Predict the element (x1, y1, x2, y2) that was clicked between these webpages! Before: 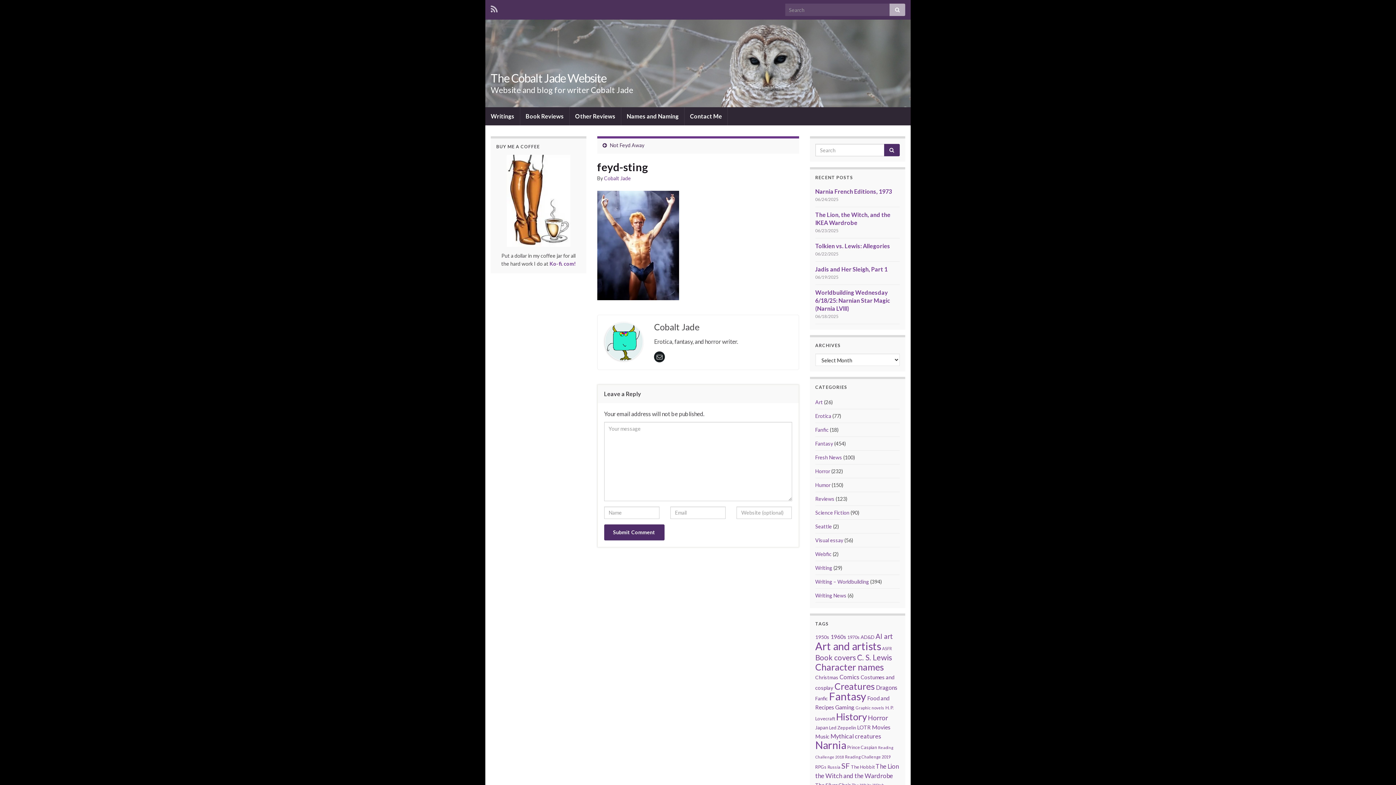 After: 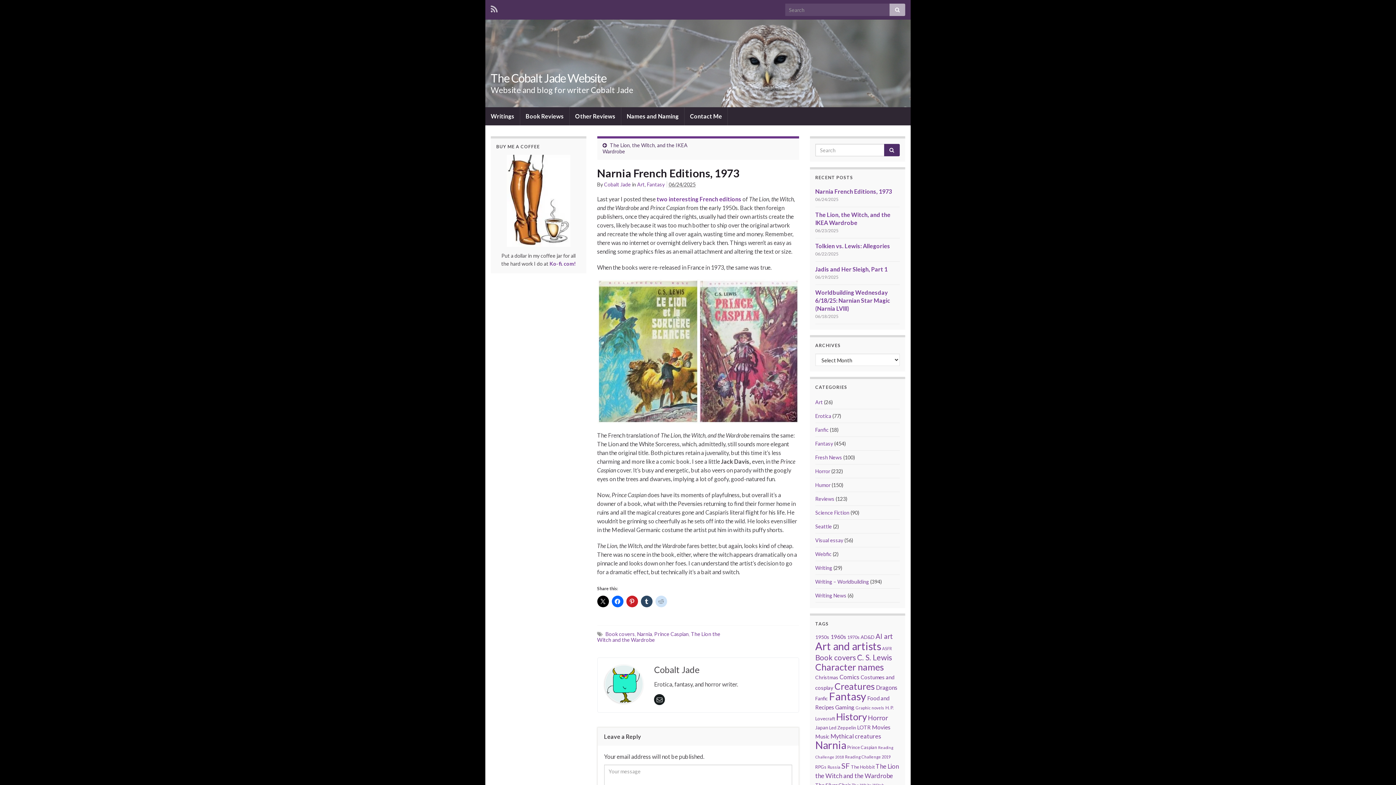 Action: bbox: (815, 188, 892, 195) label: Narnia French Editions, 1973